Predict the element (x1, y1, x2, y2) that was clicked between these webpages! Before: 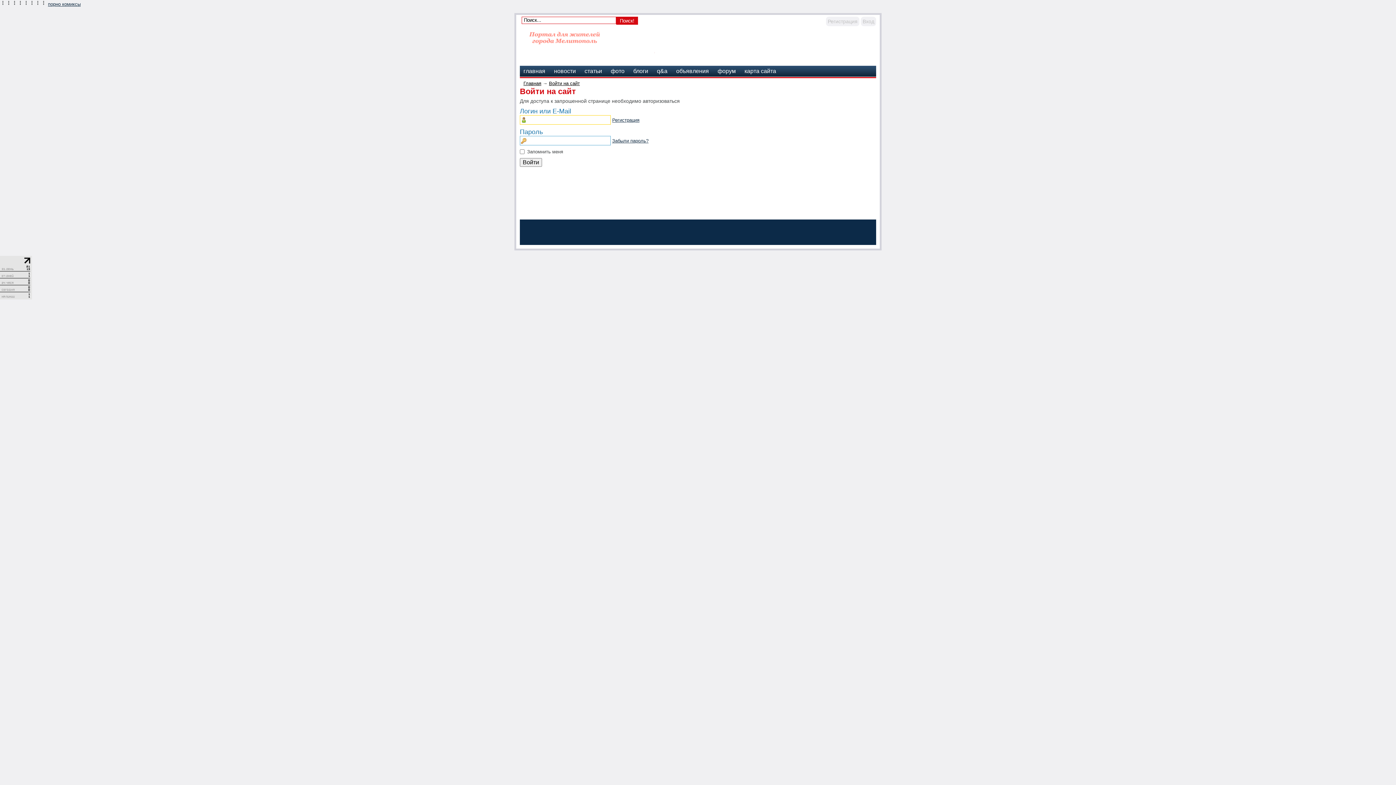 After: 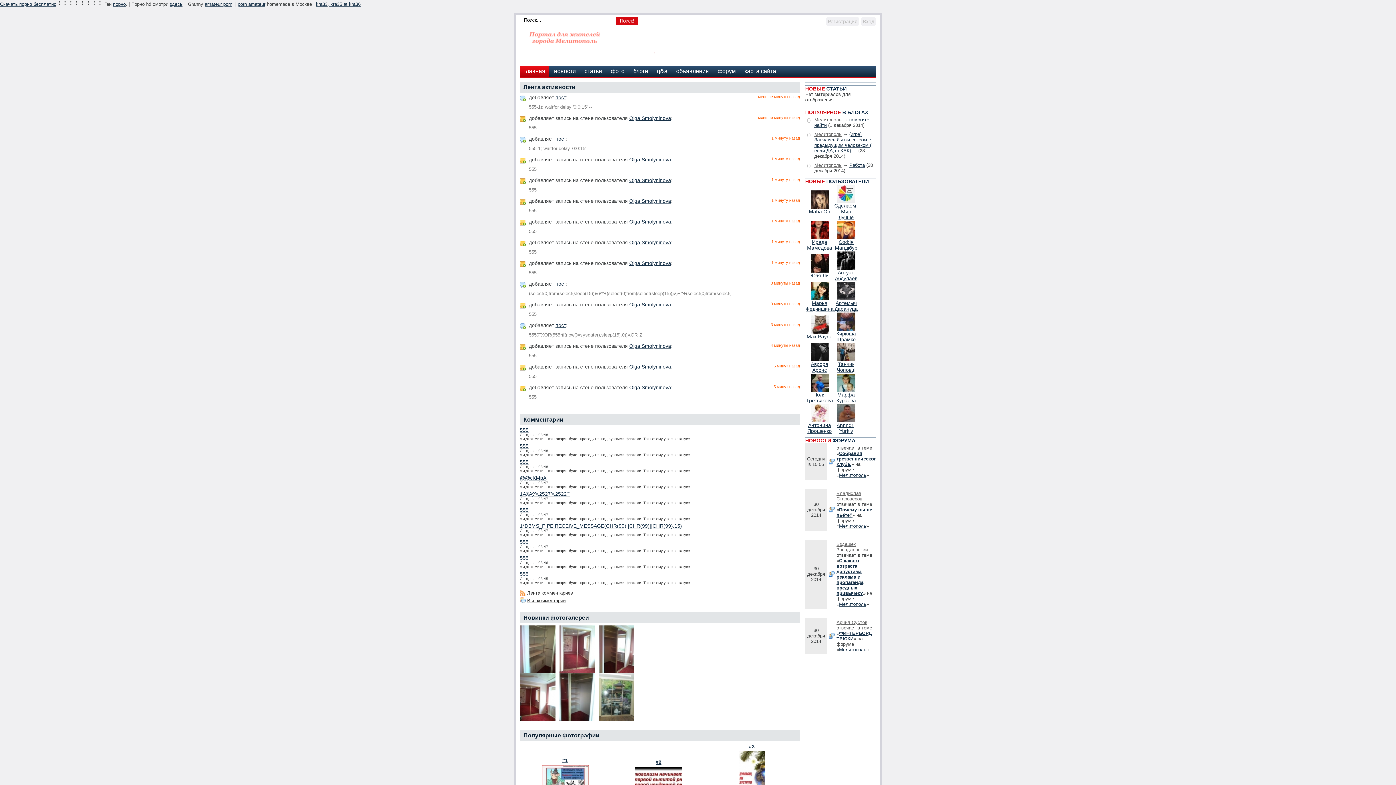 Action: label: главная bbox: (520, 65, 549, 76)